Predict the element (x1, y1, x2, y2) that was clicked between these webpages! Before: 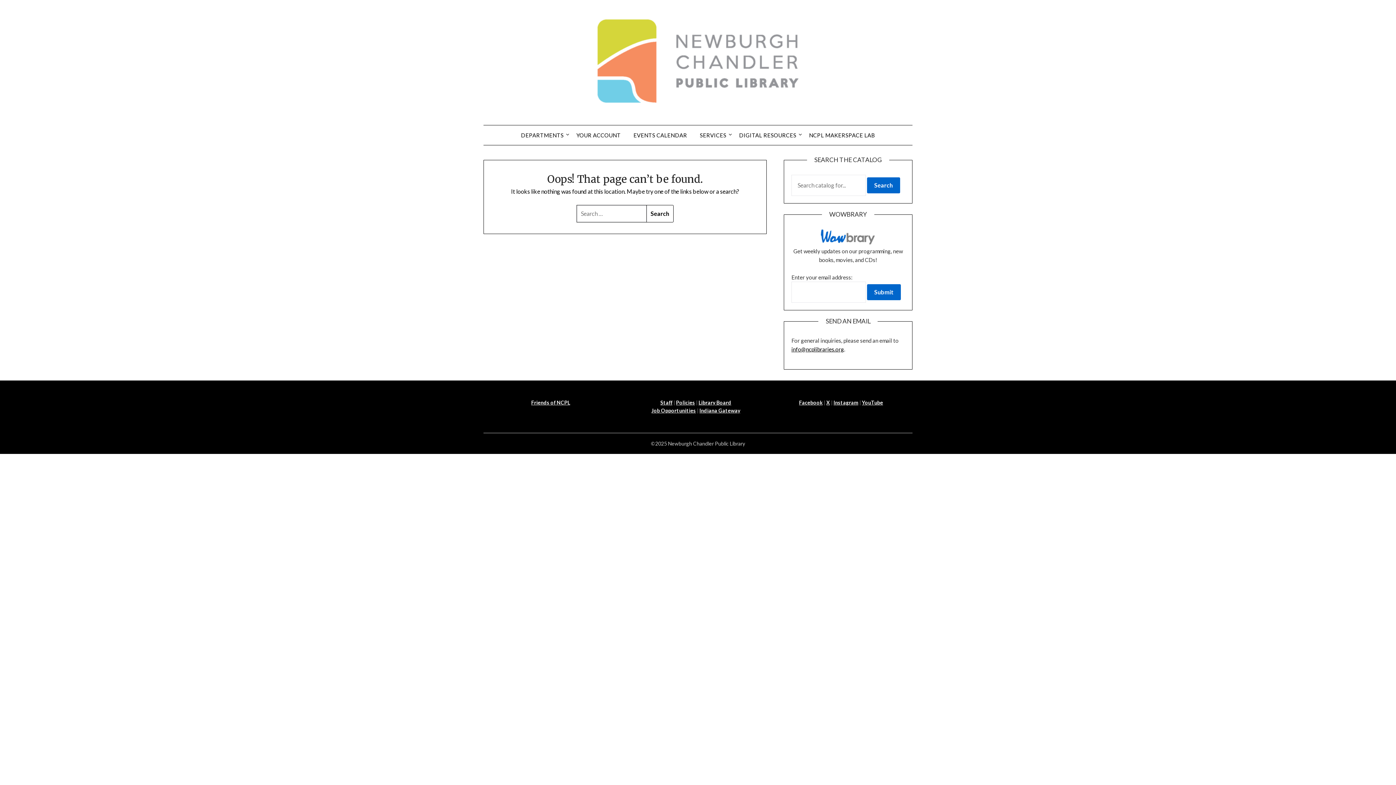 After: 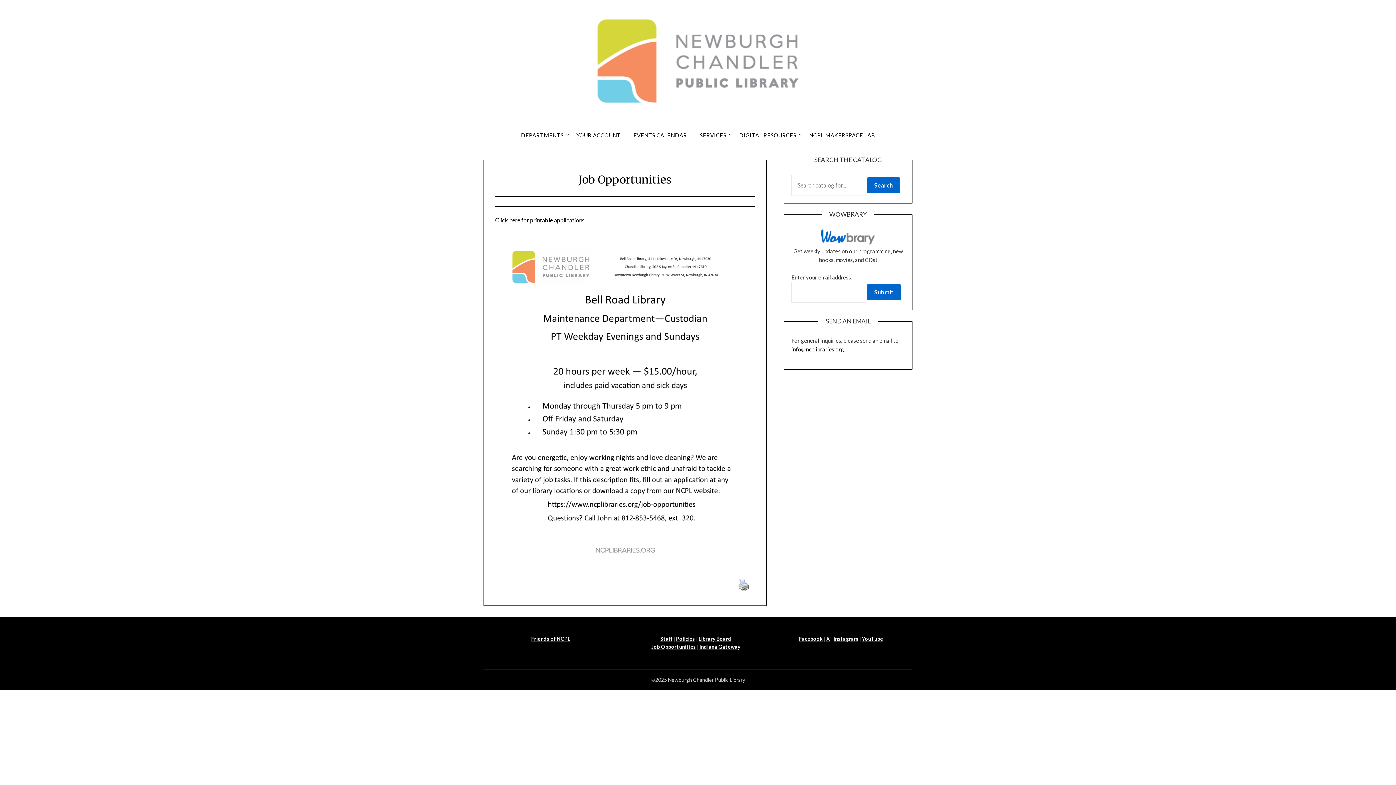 Action: label: Job Opportunities bbox: (651, 407, 696, 413)